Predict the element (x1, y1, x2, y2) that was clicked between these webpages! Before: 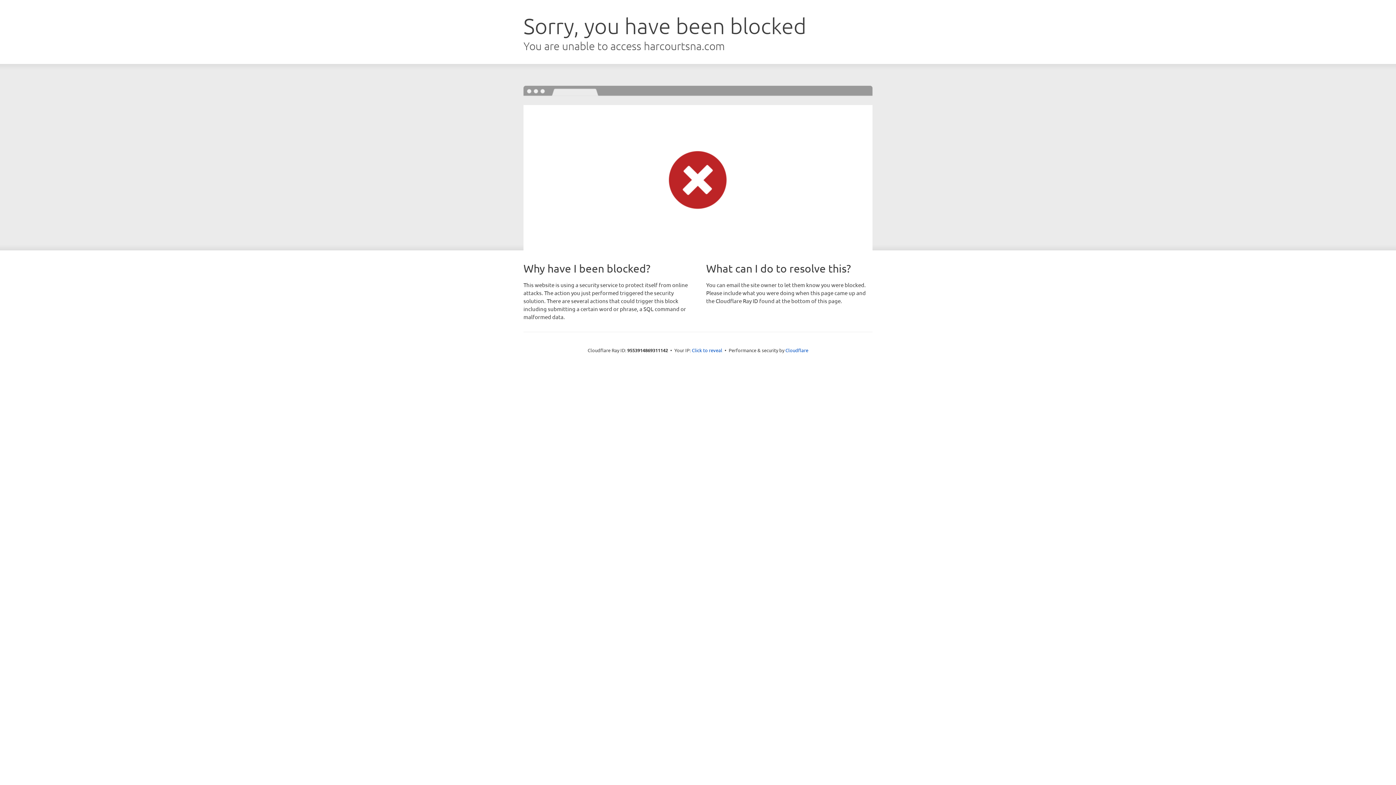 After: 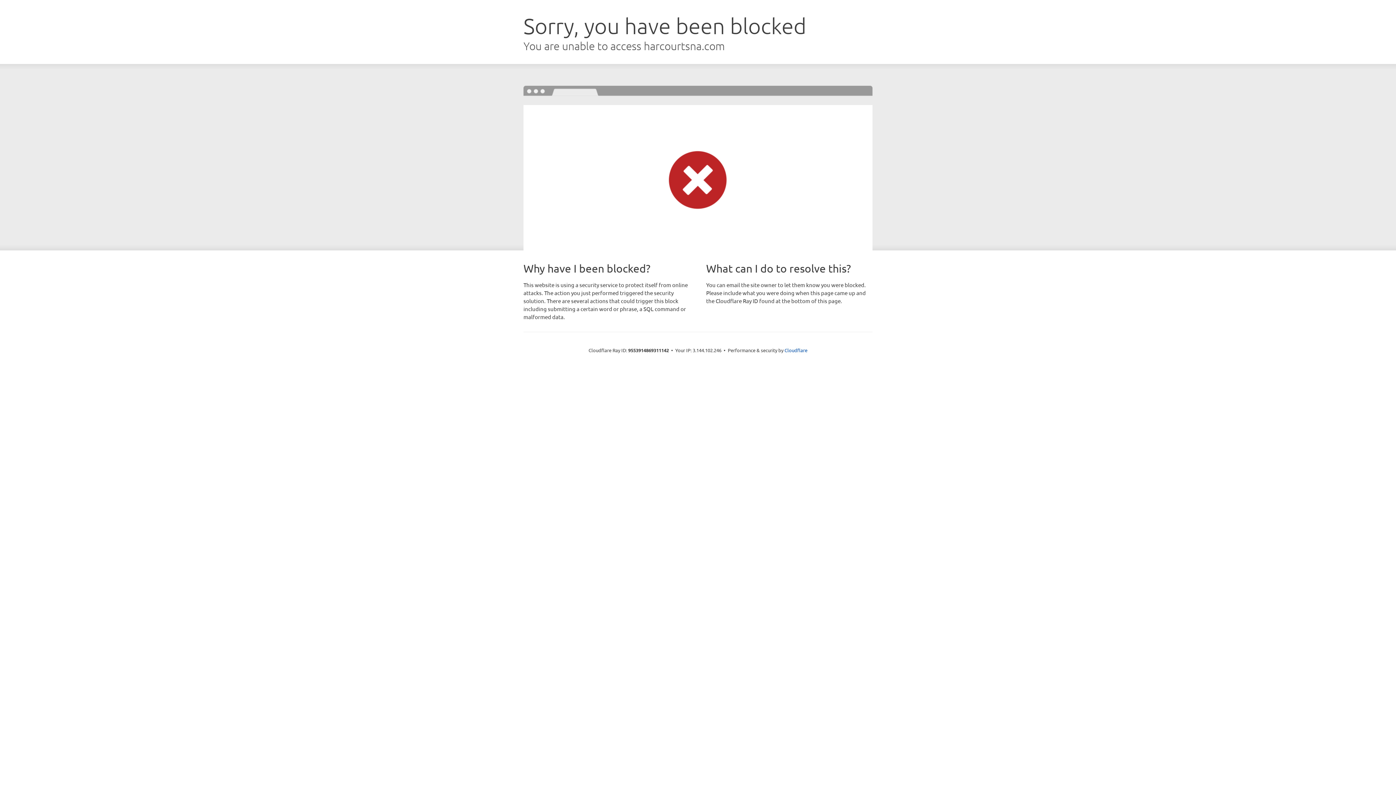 Action: bbox: (692, 346, 722, 353) label: Click to reveal